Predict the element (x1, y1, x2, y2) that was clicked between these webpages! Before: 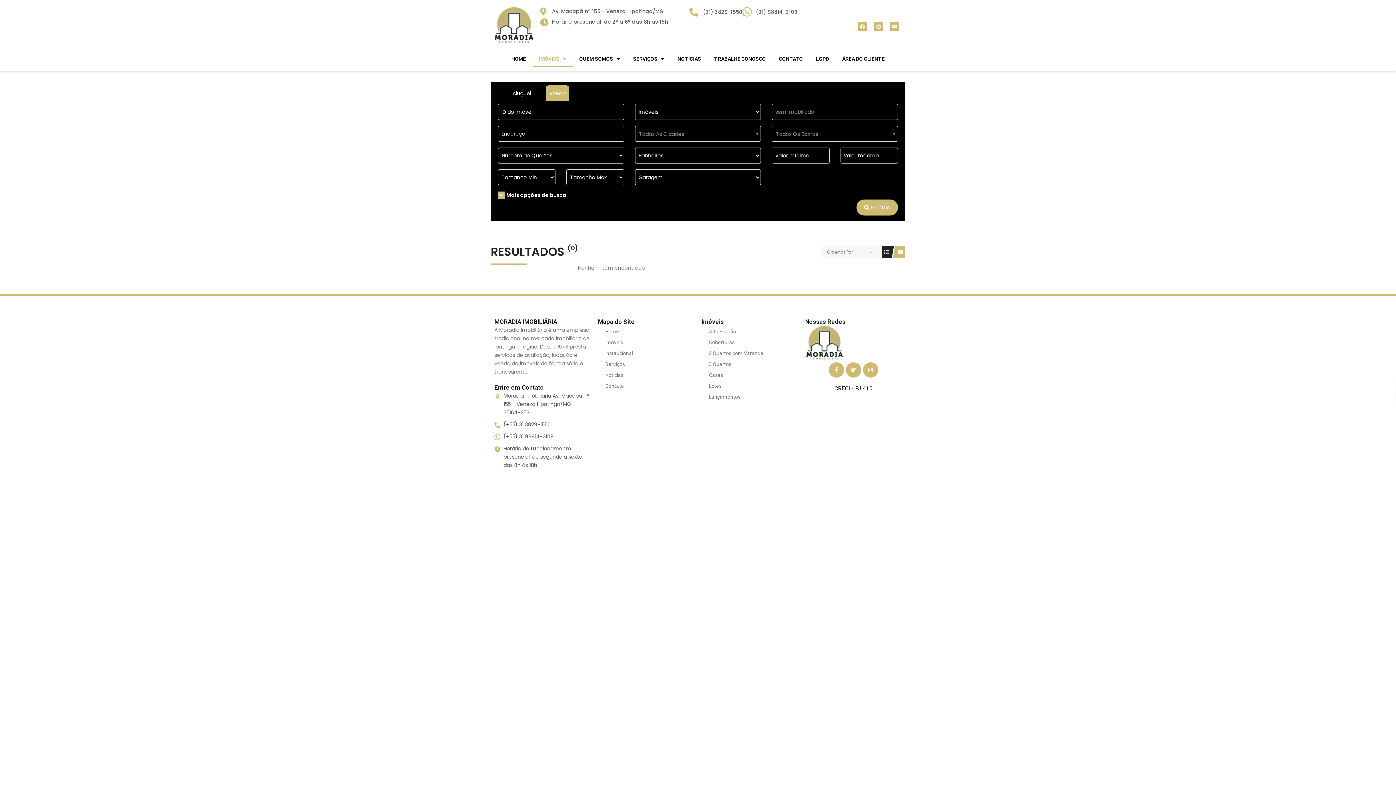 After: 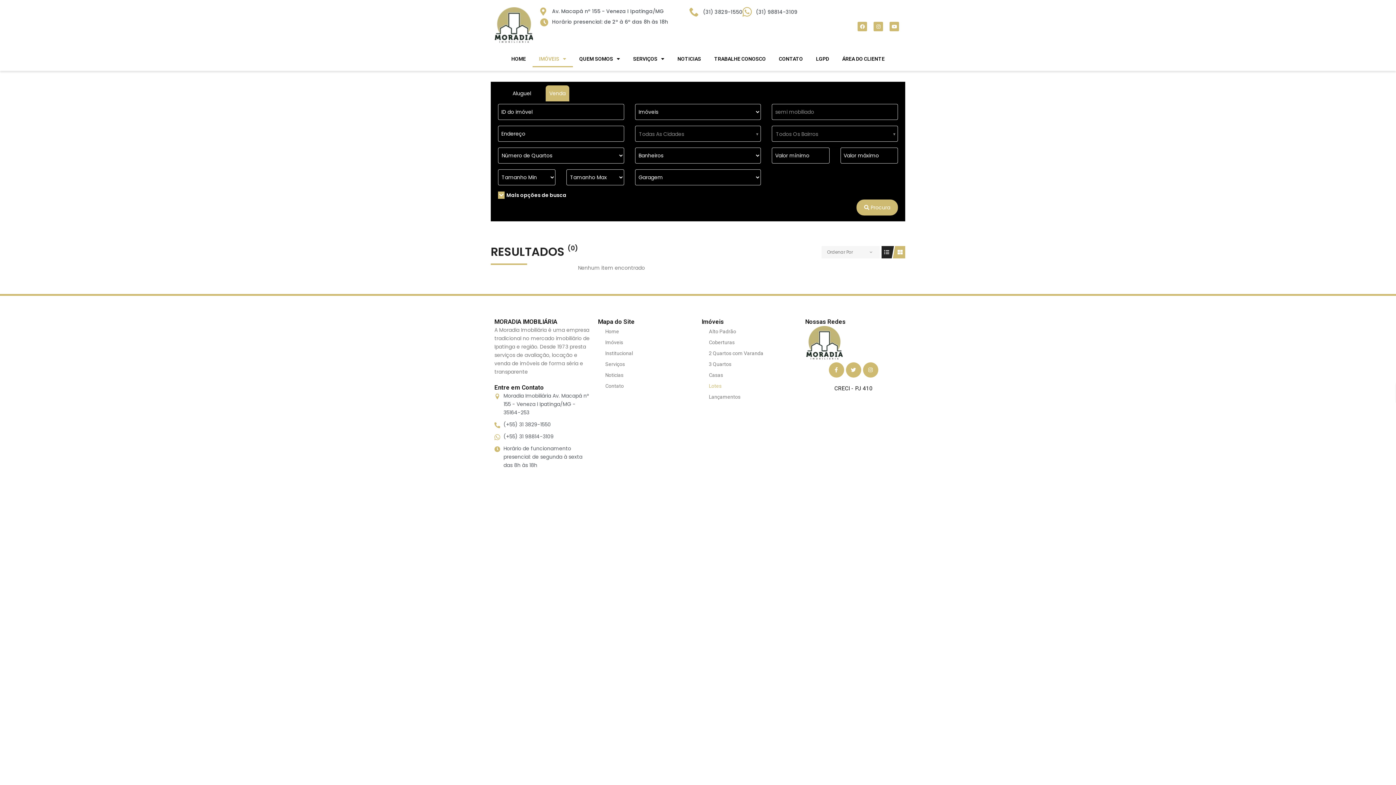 Action: bbox: (701, 380, 798, 391) label: Lotes